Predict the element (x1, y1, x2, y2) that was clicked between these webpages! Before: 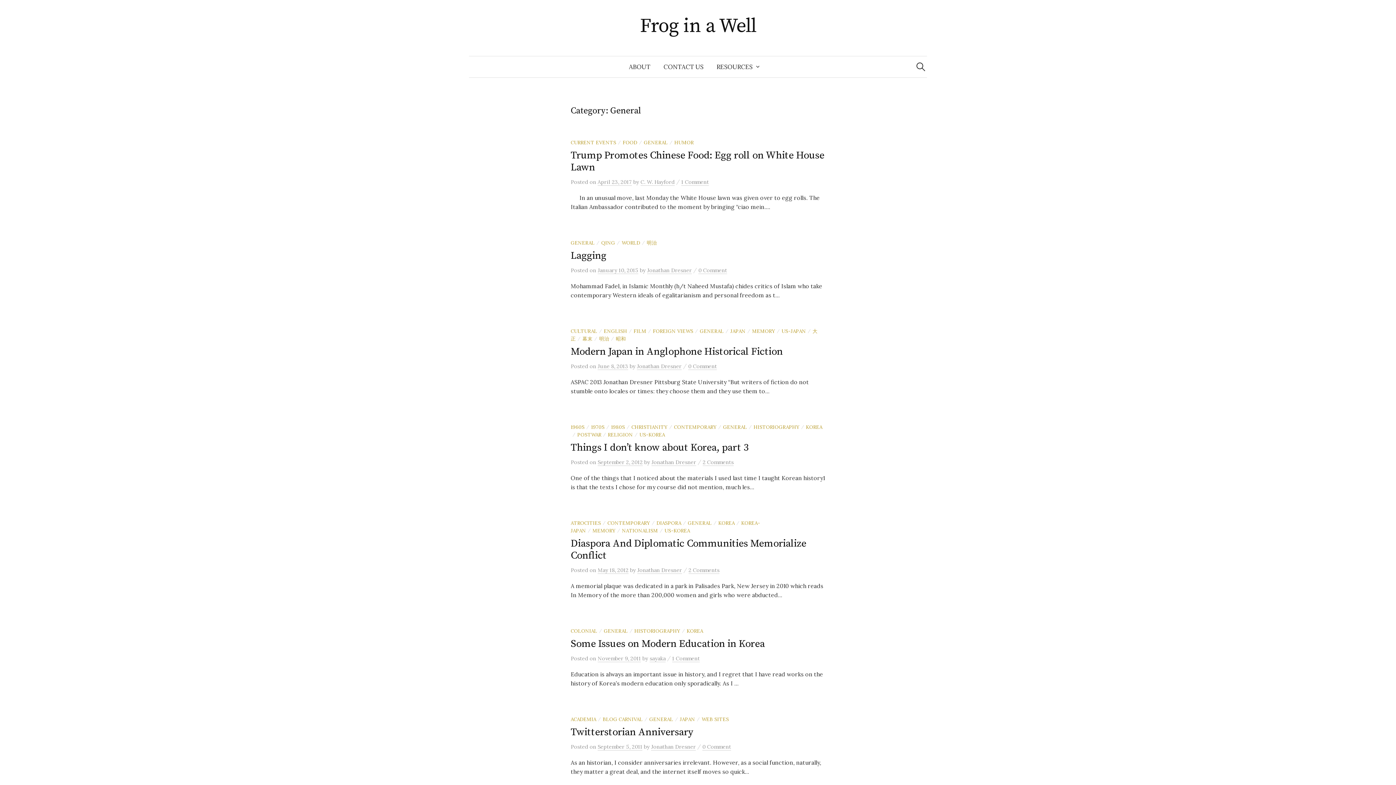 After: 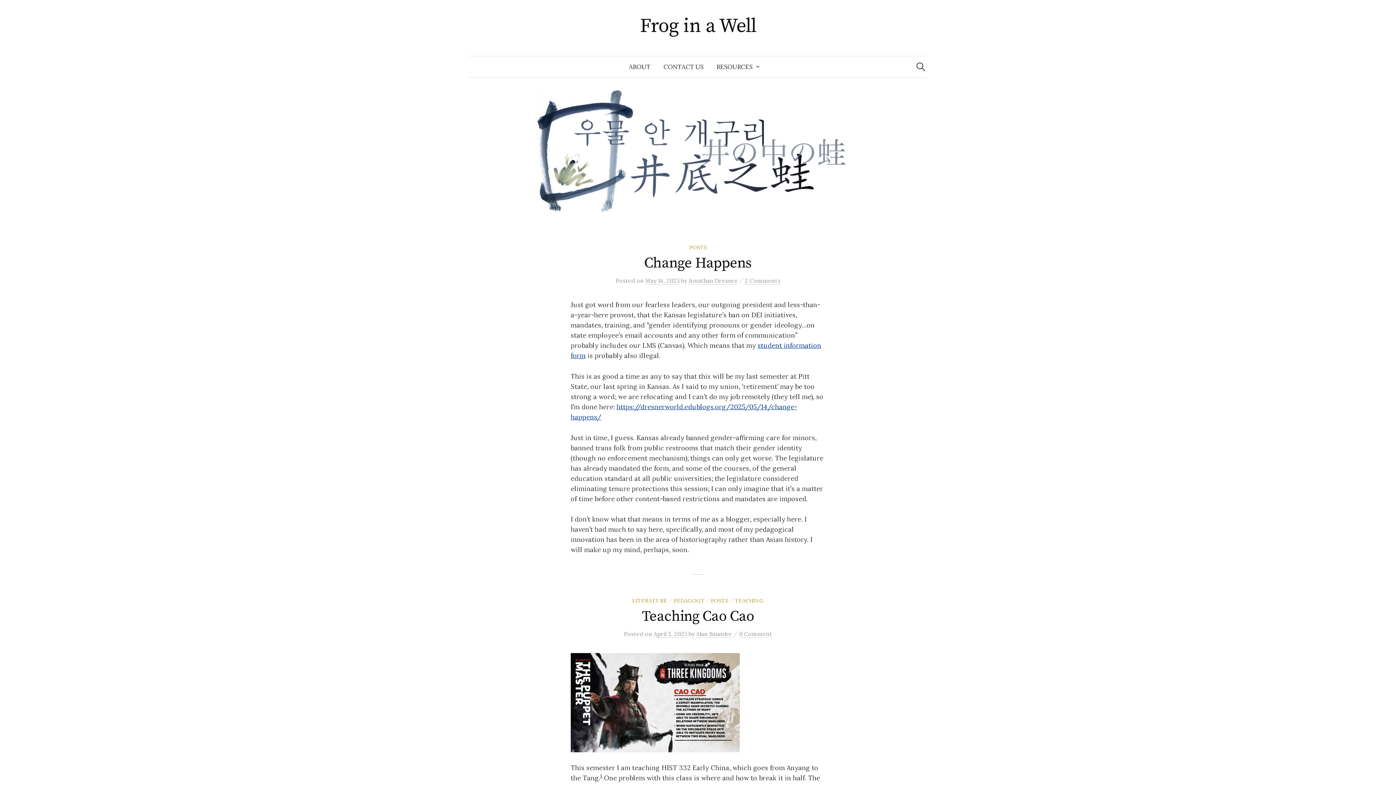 Action: bbox: (640, 13, 756, 38) label: Frog in a Well